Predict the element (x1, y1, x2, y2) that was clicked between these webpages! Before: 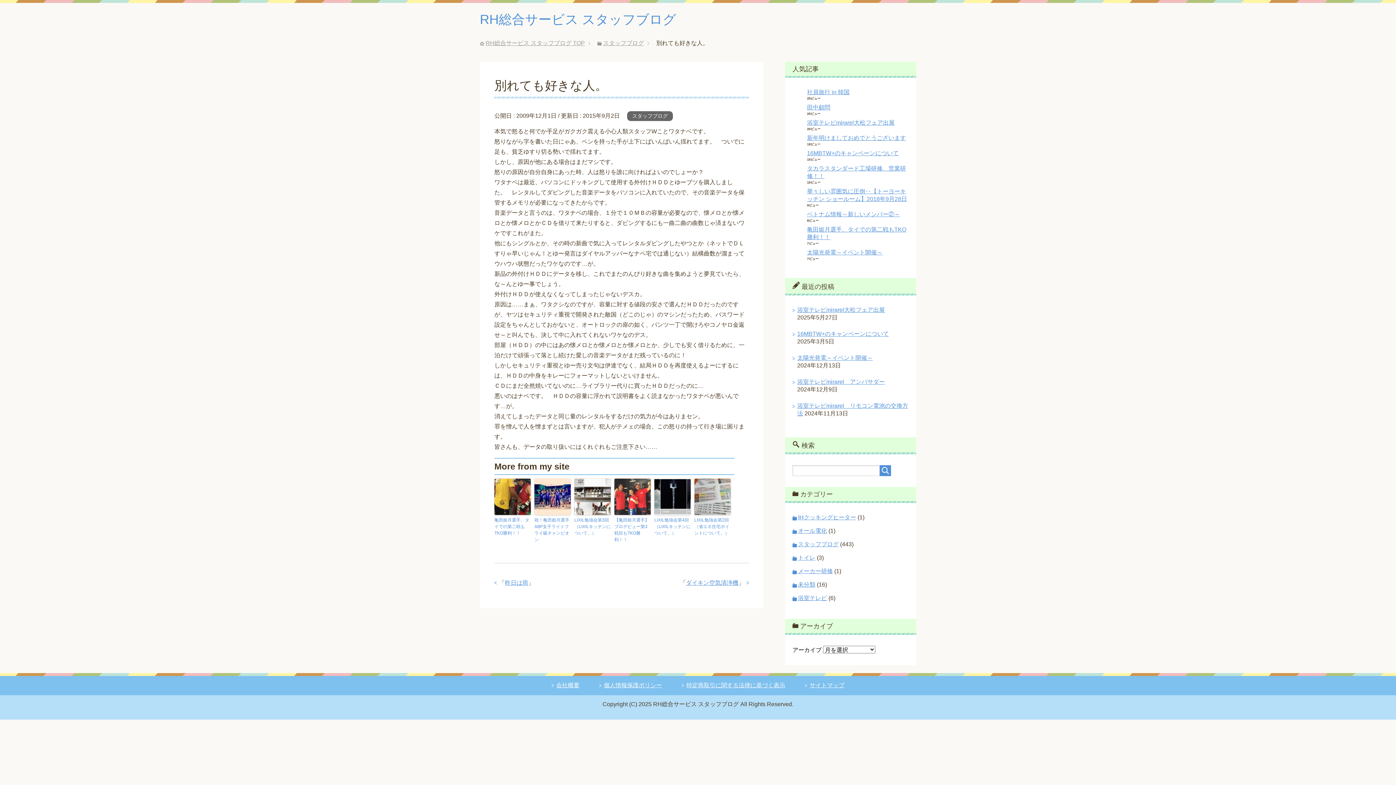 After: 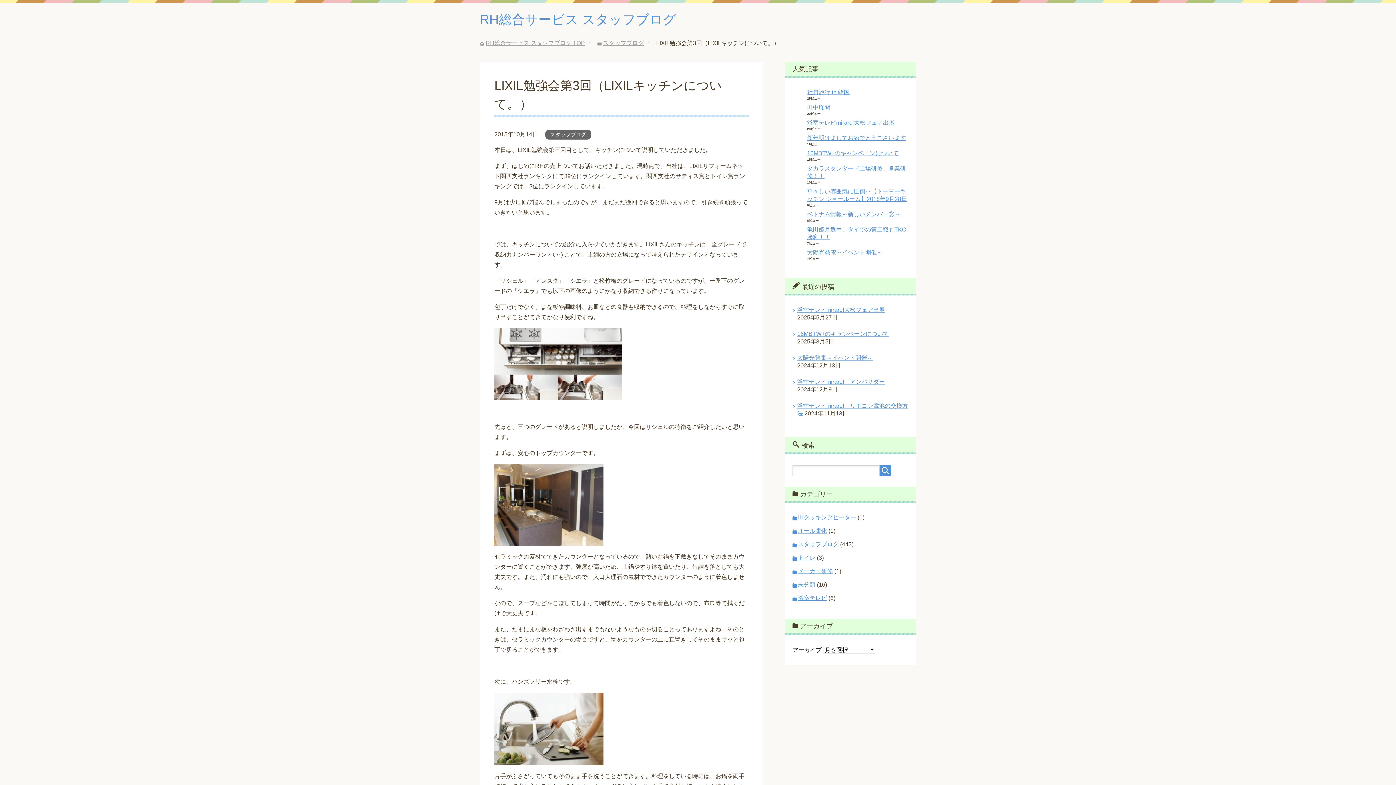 Action: bbox: (574, 517, 610, 536) label: LIXIL勉強会第3回（LIXILキッチンについて。）